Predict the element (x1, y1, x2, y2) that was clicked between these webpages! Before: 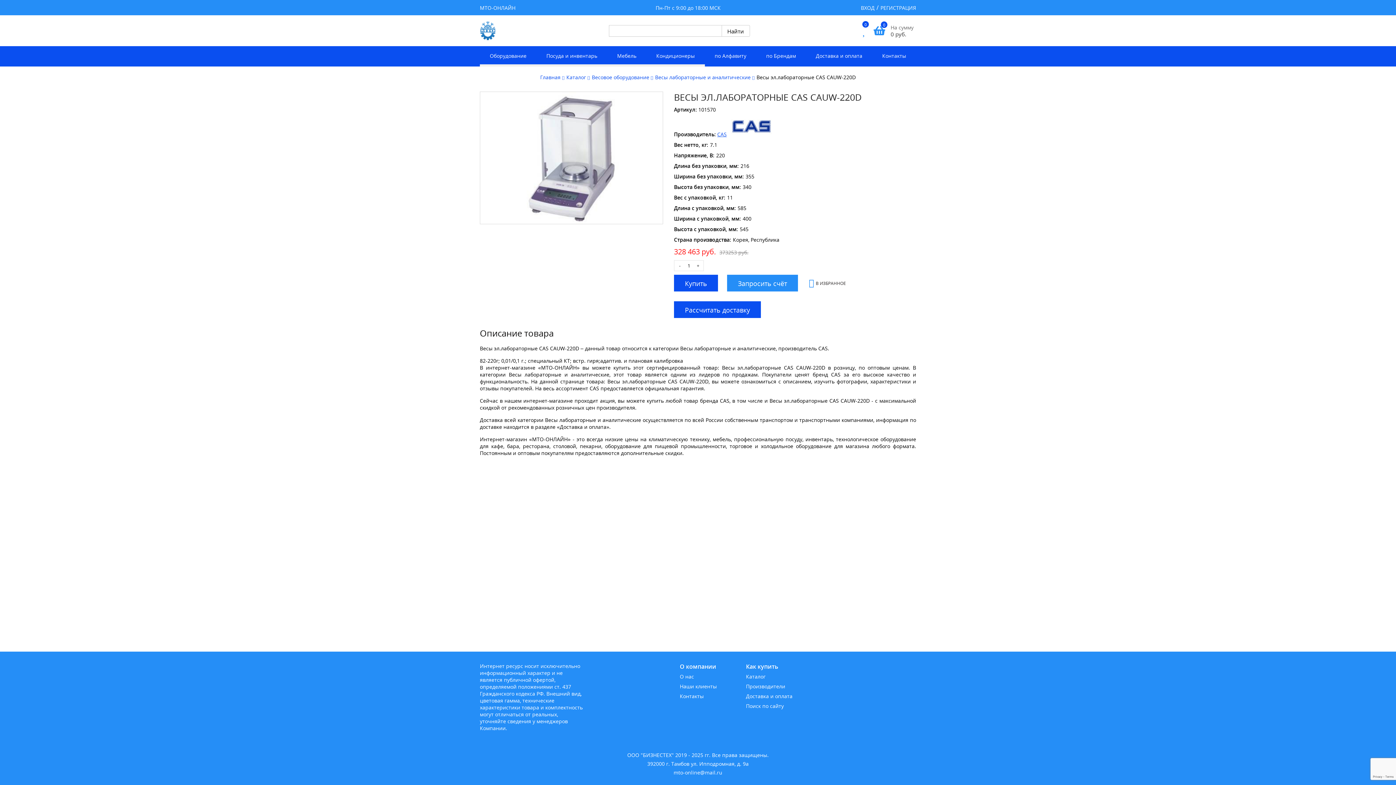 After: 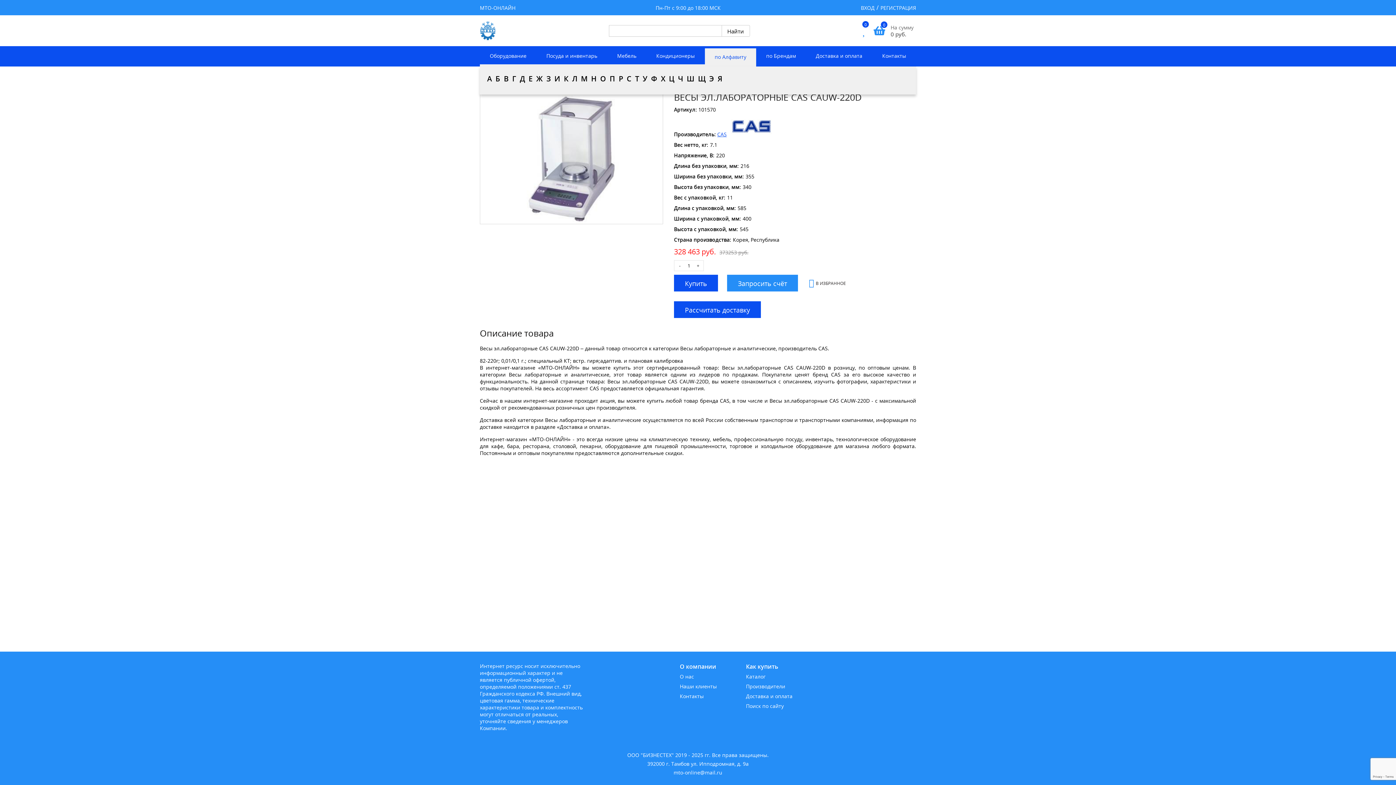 Action: label: по Алфавиту bbox: (704, 46, 756, 66)